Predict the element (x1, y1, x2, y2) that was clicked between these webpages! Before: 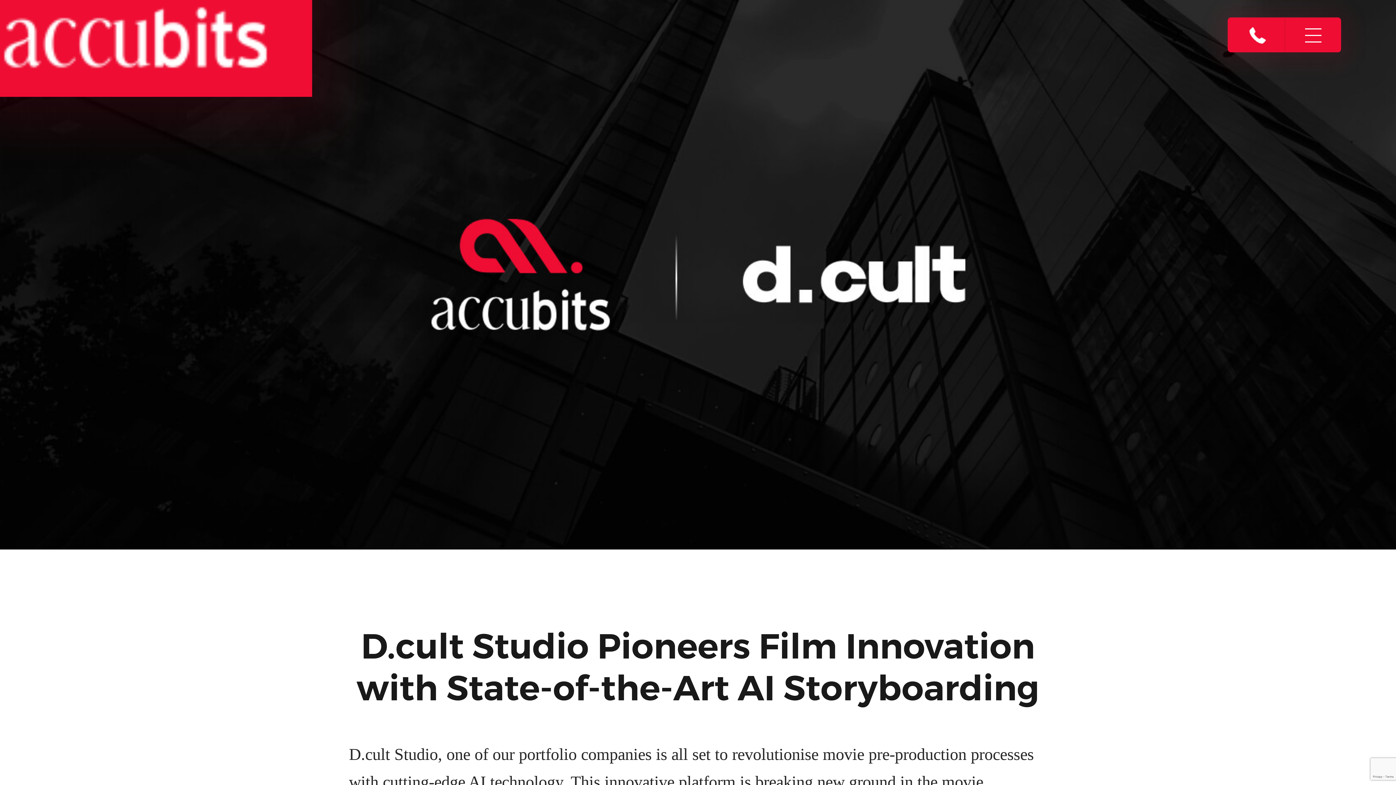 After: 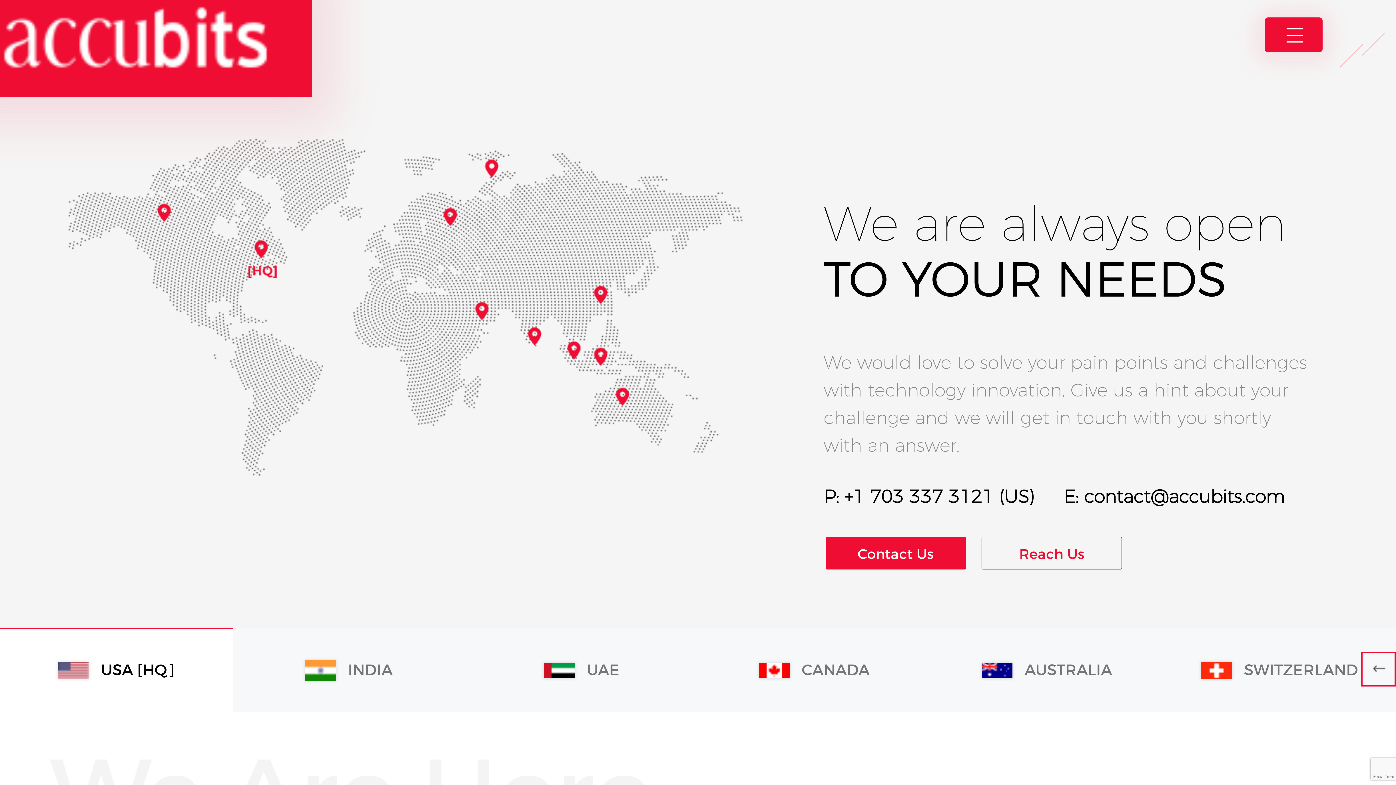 Action: bbox: (1230, 18, 1285, 51)